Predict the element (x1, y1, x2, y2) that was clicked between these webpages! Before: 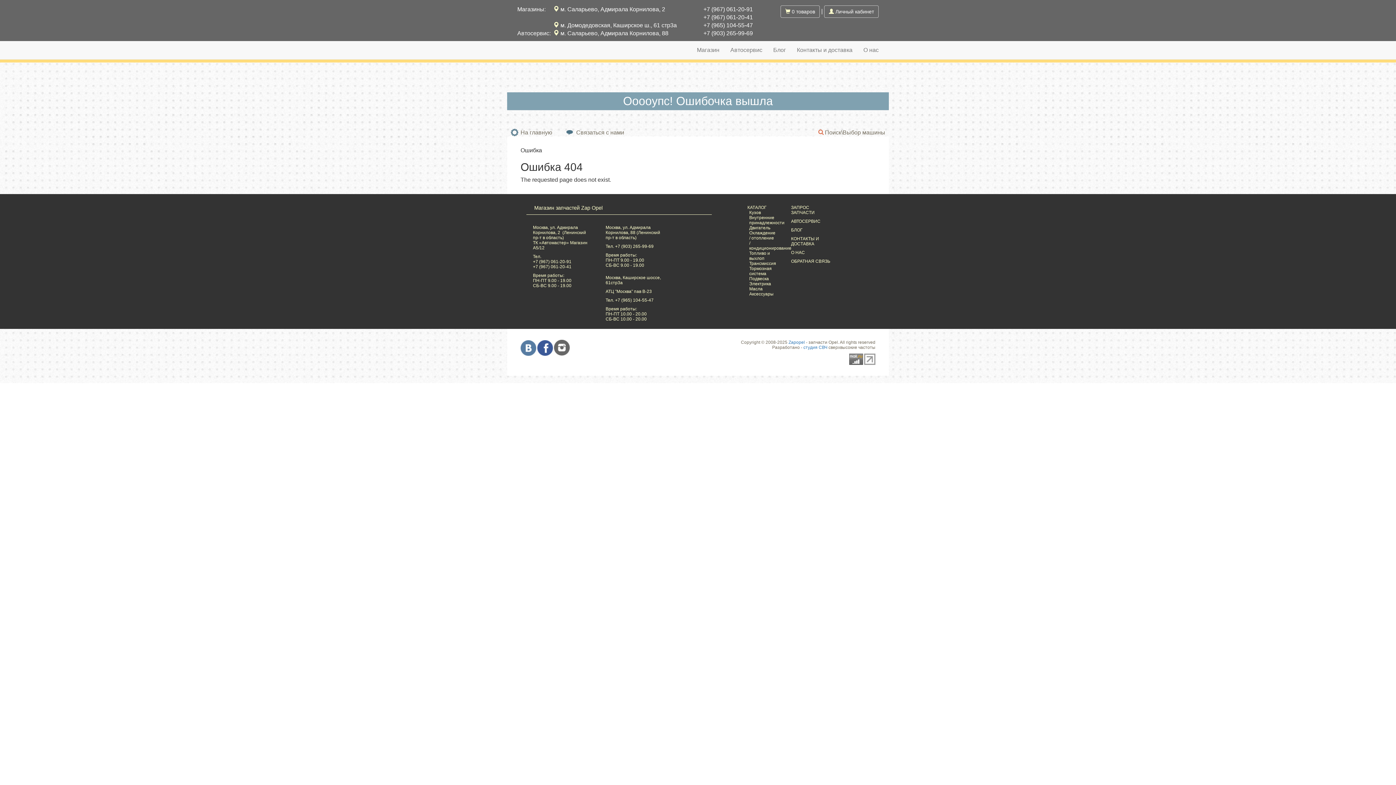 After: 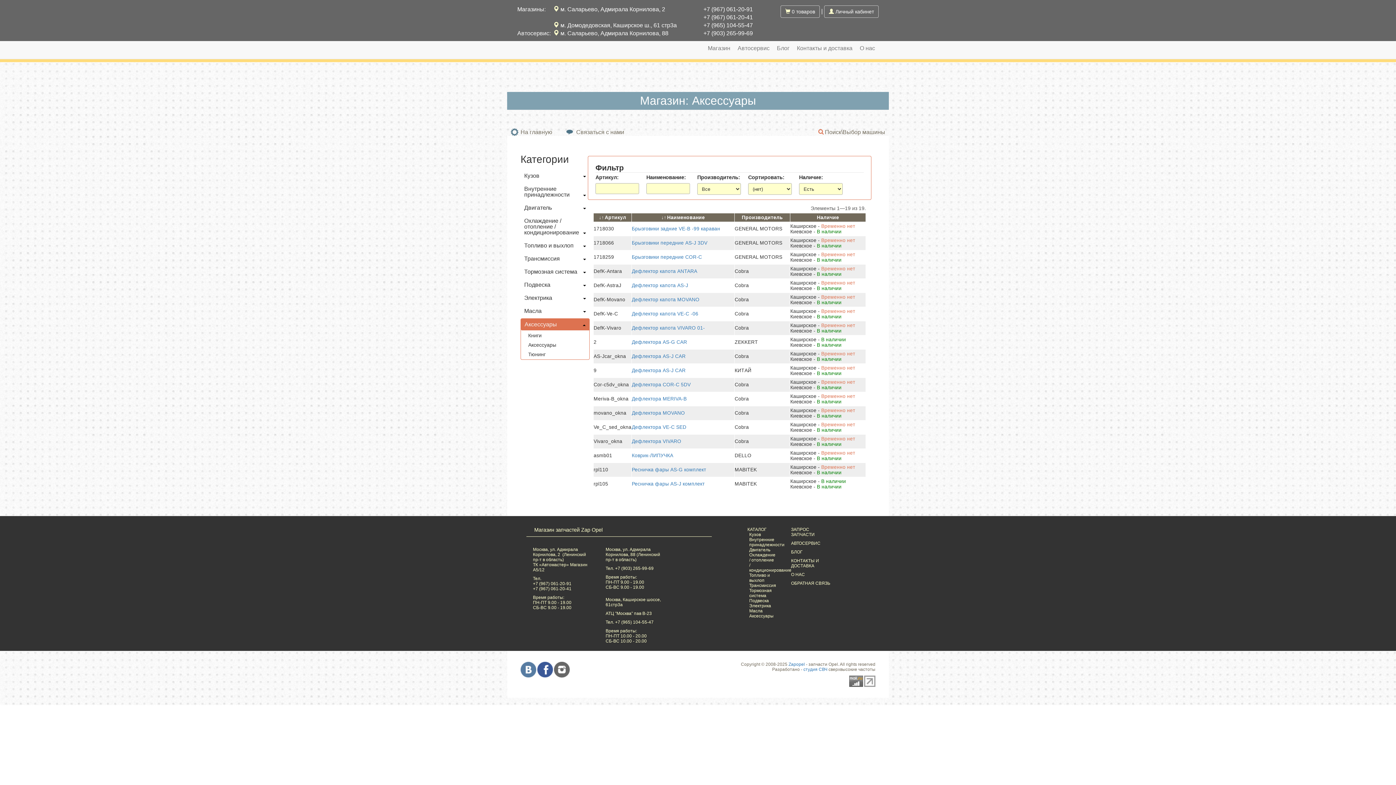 Action: bbox: (749, 291, 773, 296) label: Аксессуары